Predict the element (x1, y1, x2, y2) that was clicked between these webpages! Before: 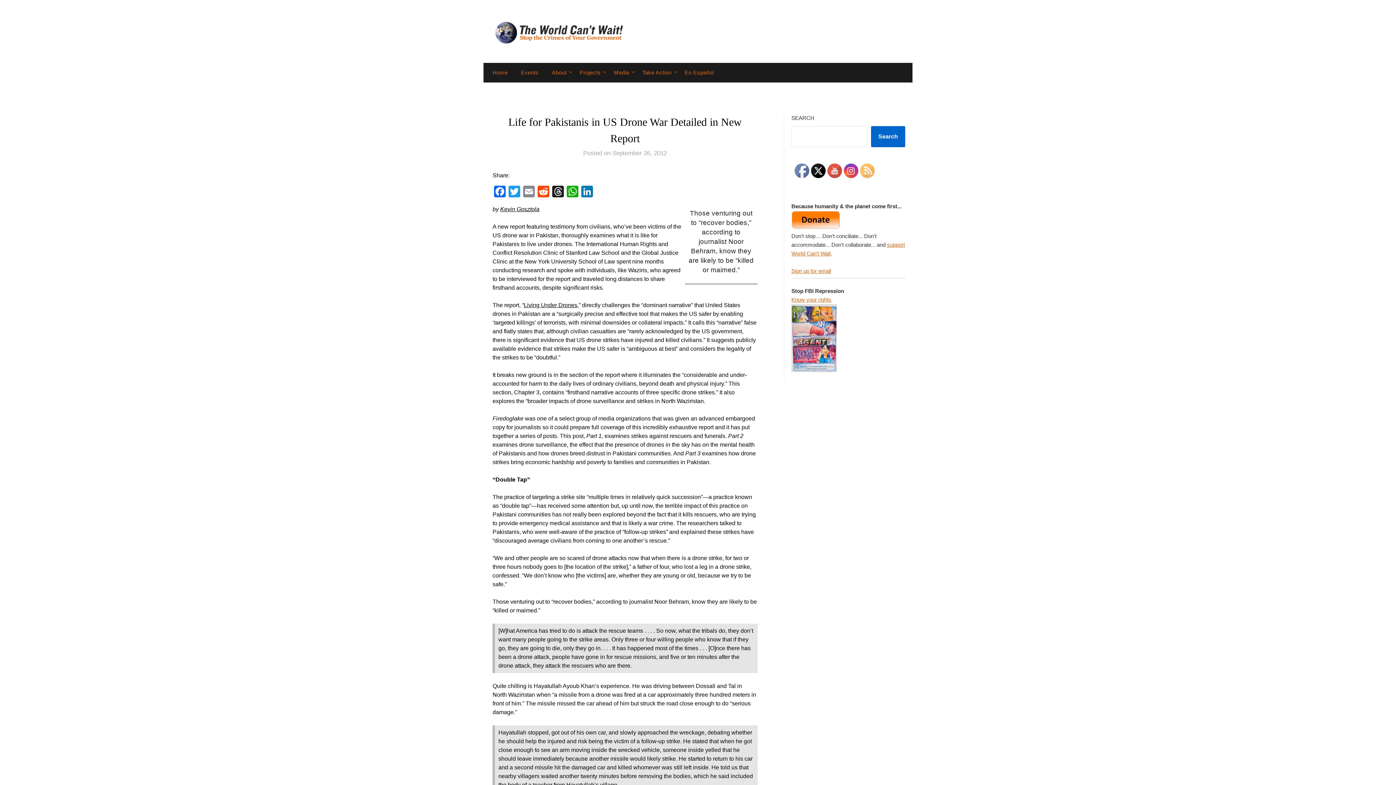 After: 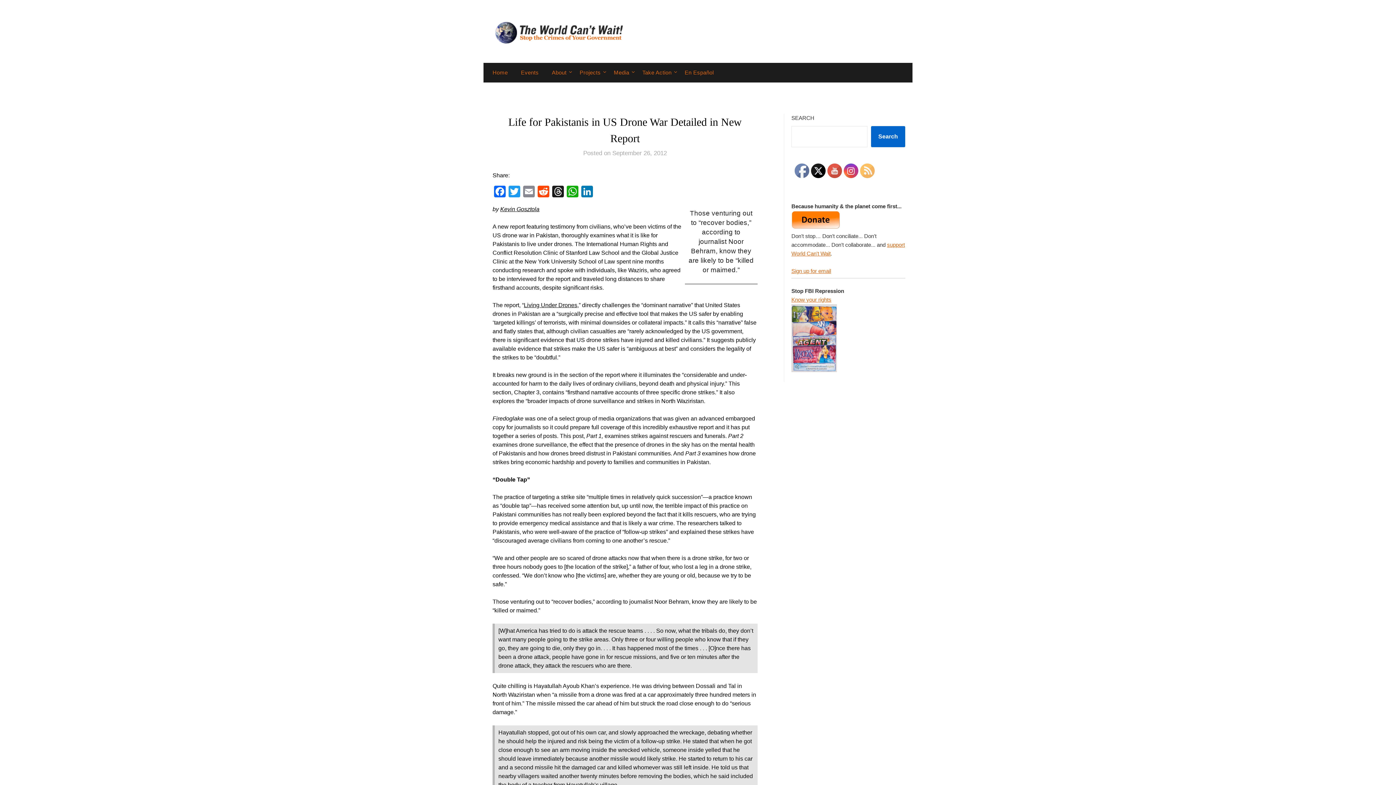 Action: bbox: (791, 296, 831, 302) label: Know your rights